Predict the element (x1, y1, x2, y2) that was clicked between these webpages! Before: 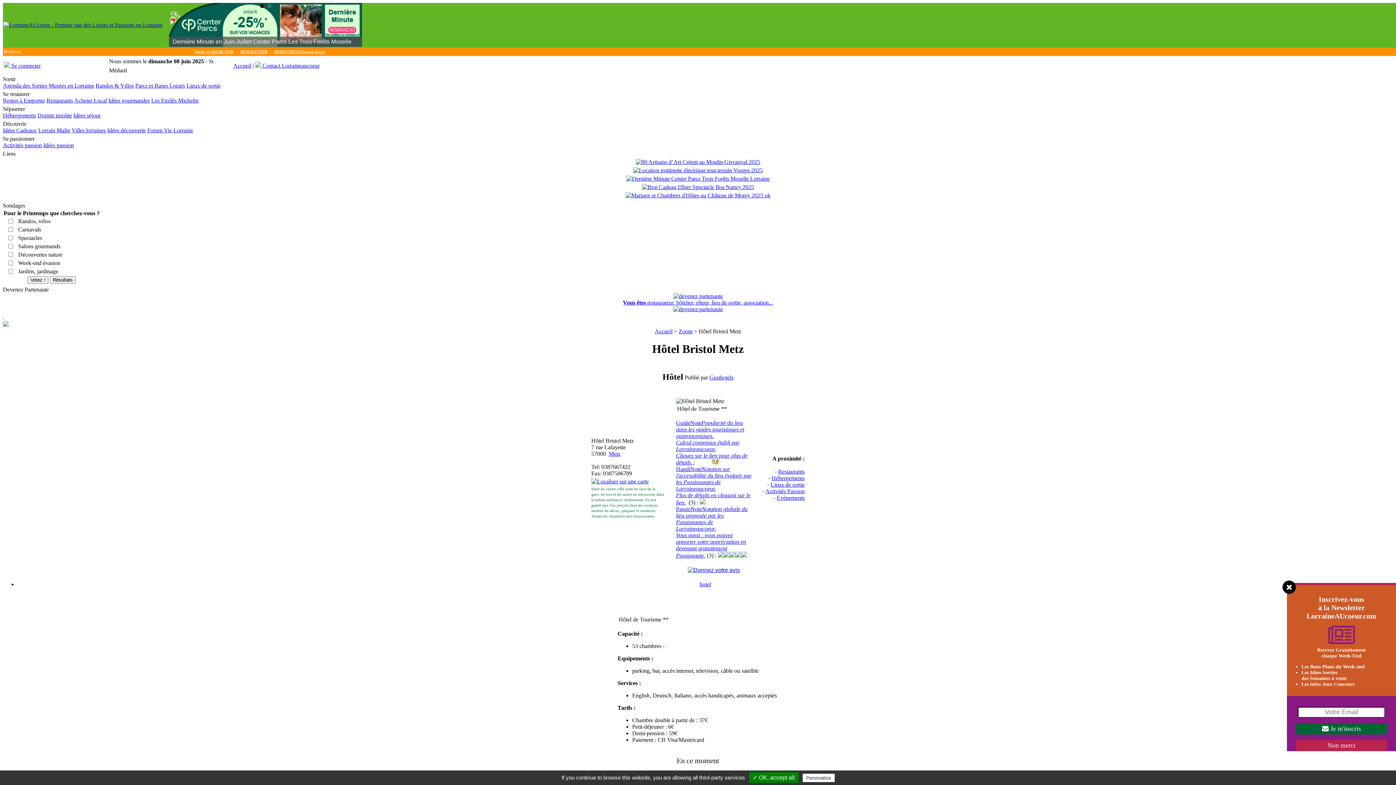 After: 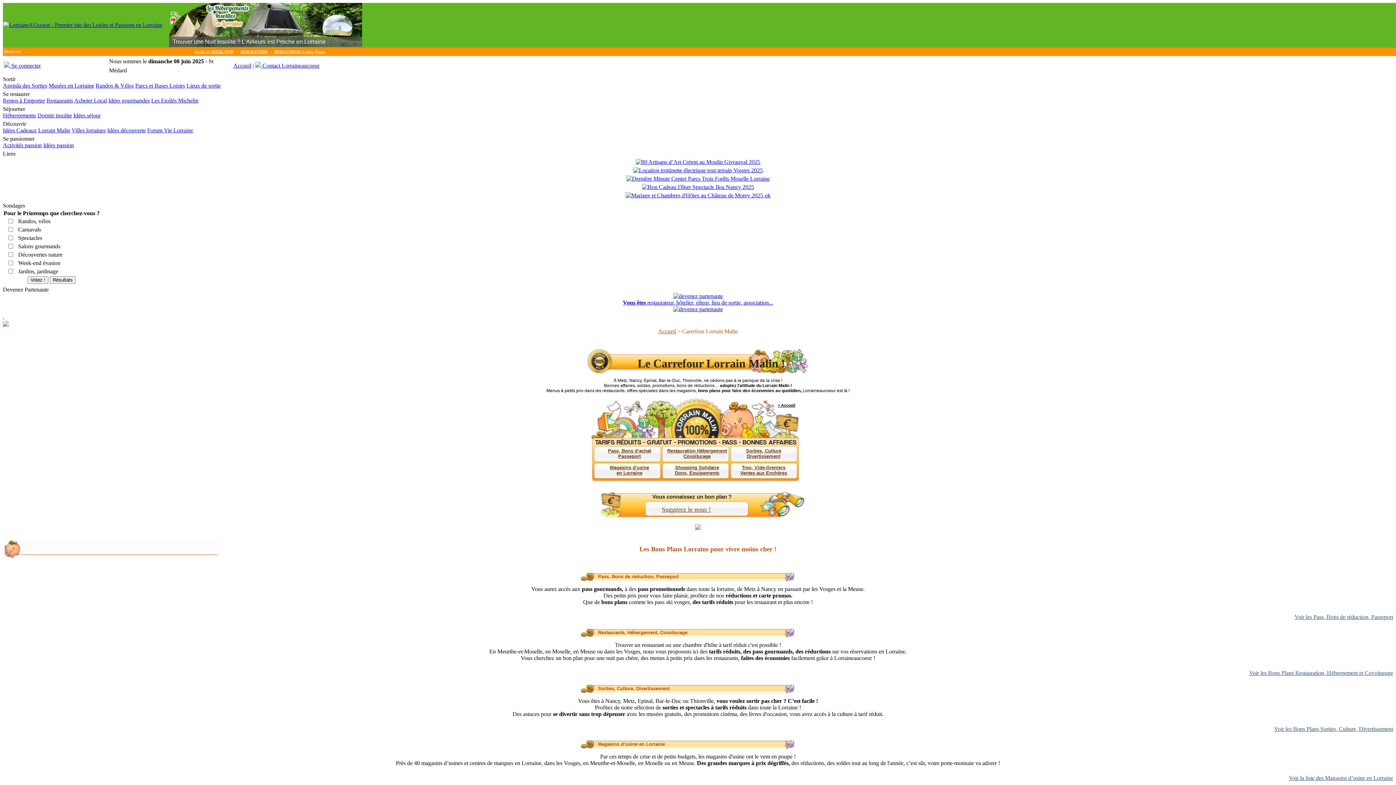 Action: bbox: (38, 127, 70, 133) label: Lorrain Malin